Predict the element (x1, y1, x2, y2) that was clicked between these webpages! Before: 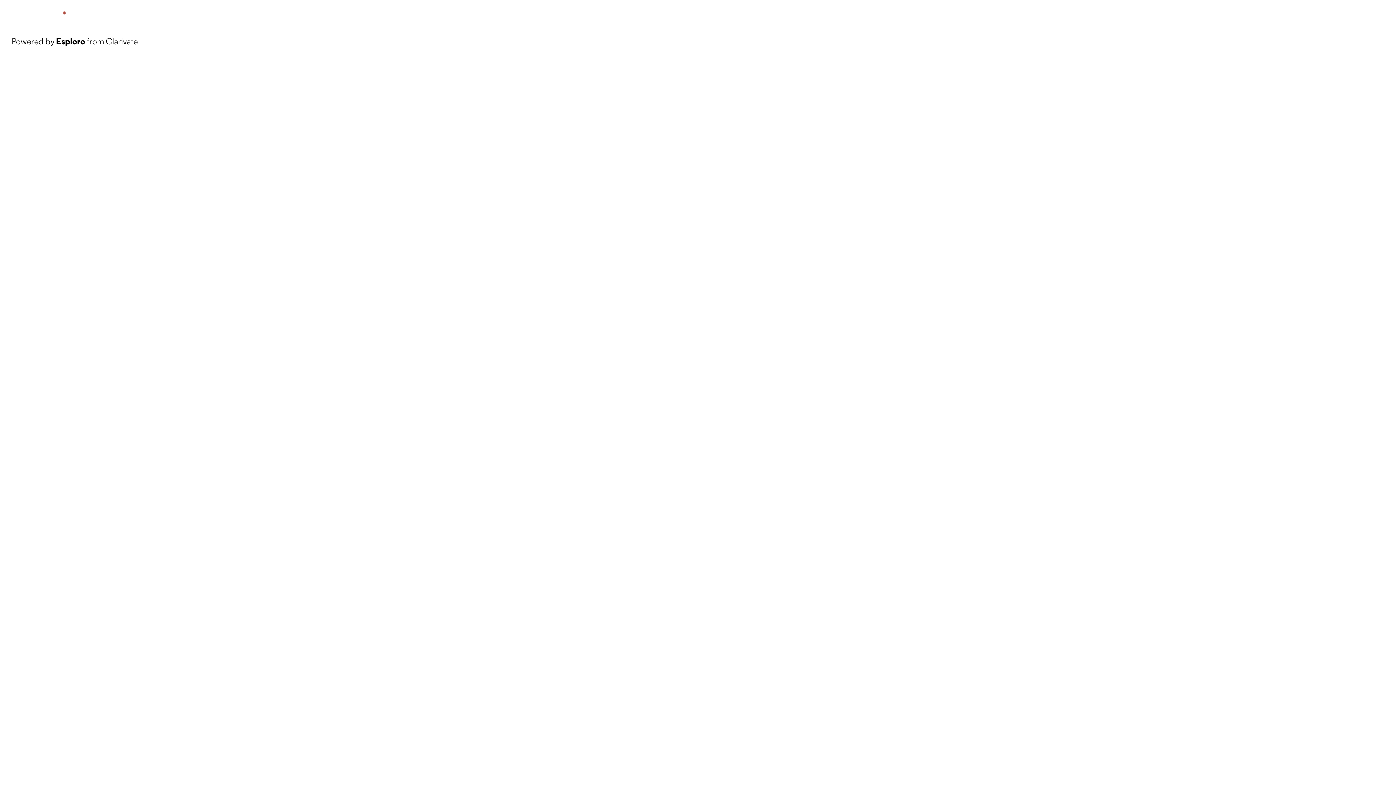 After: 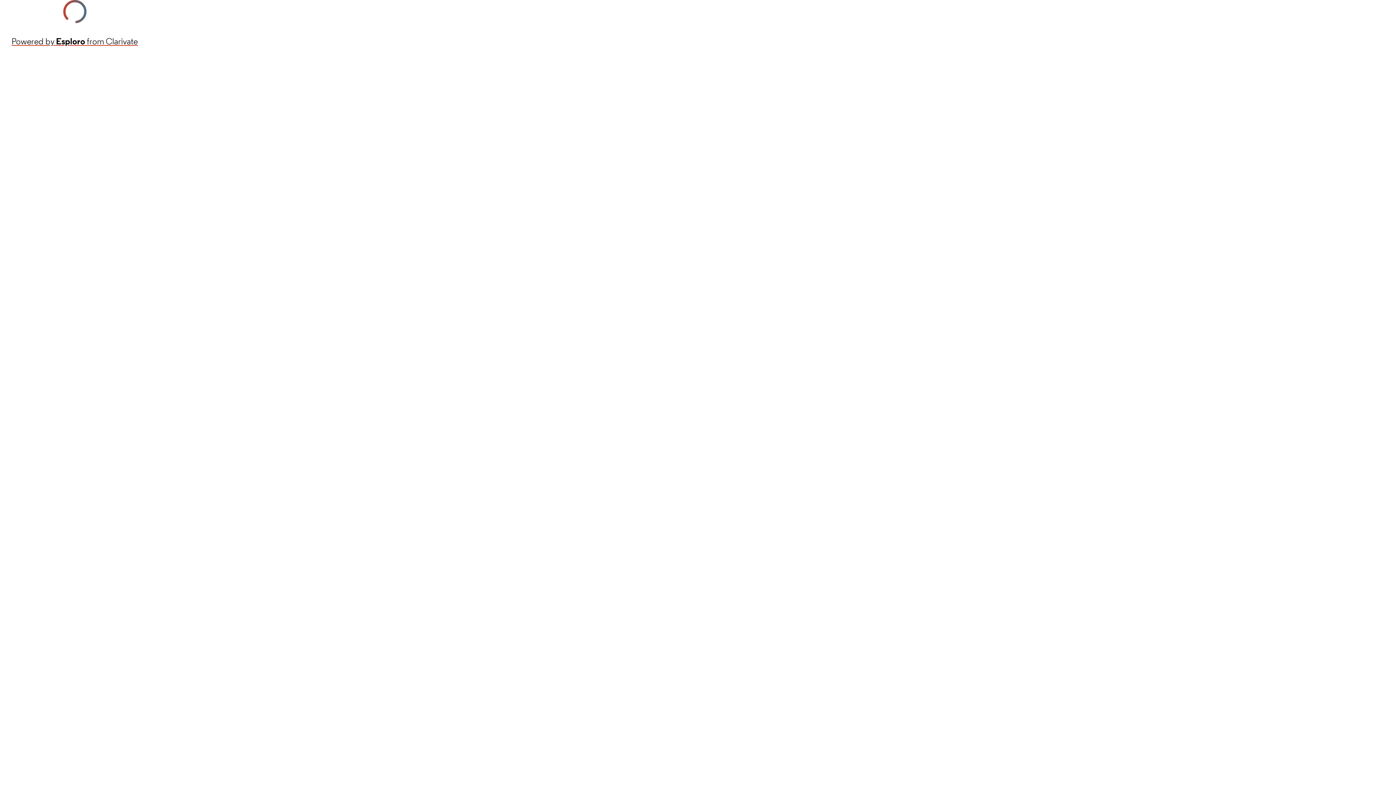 Action: label: Powered by Esploro from Clarivate bbox: (11, 34, 137, 48)